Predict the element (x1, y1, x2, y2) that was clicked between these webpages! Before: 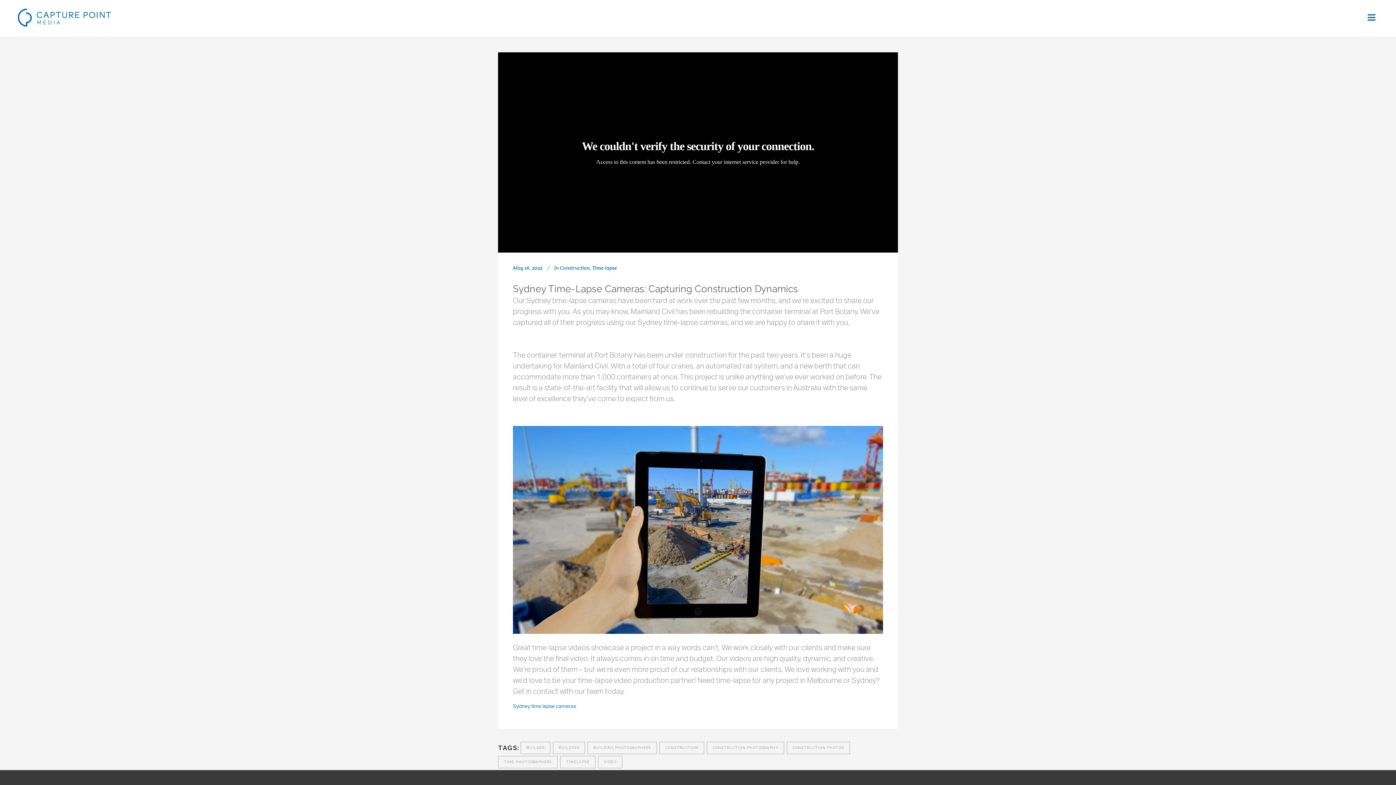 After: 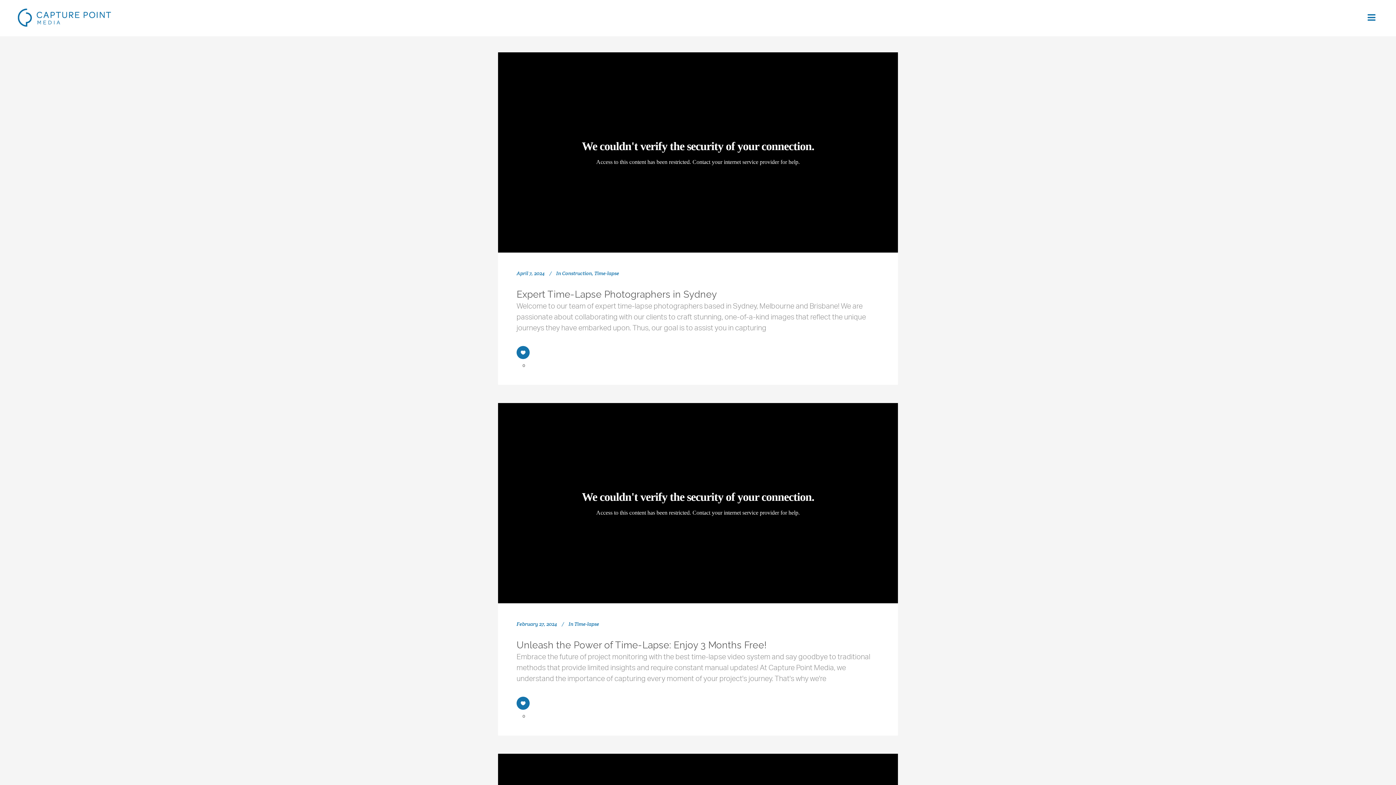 Action: label: CONSTRUCTION PHOTOGRAPHY bbox: (706, 742, 784, 754)